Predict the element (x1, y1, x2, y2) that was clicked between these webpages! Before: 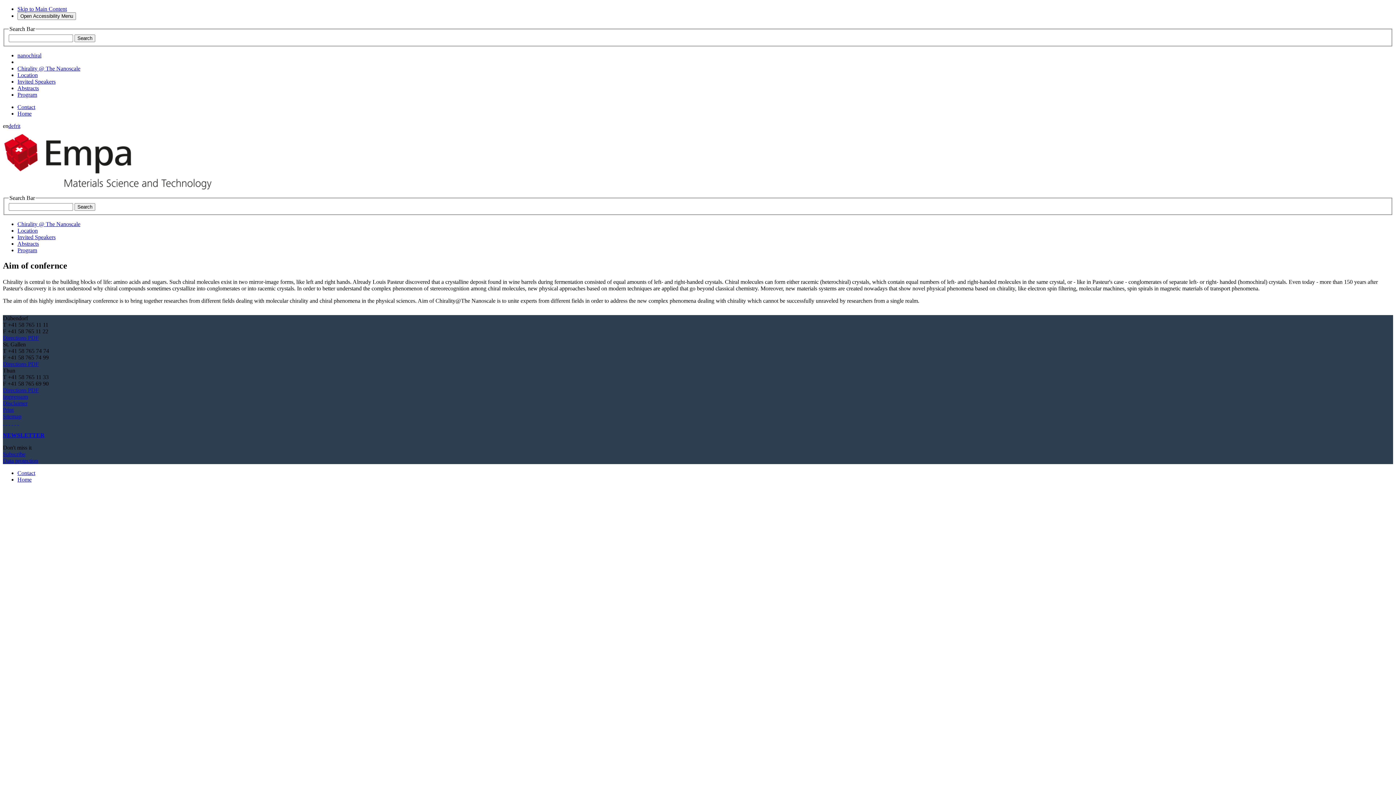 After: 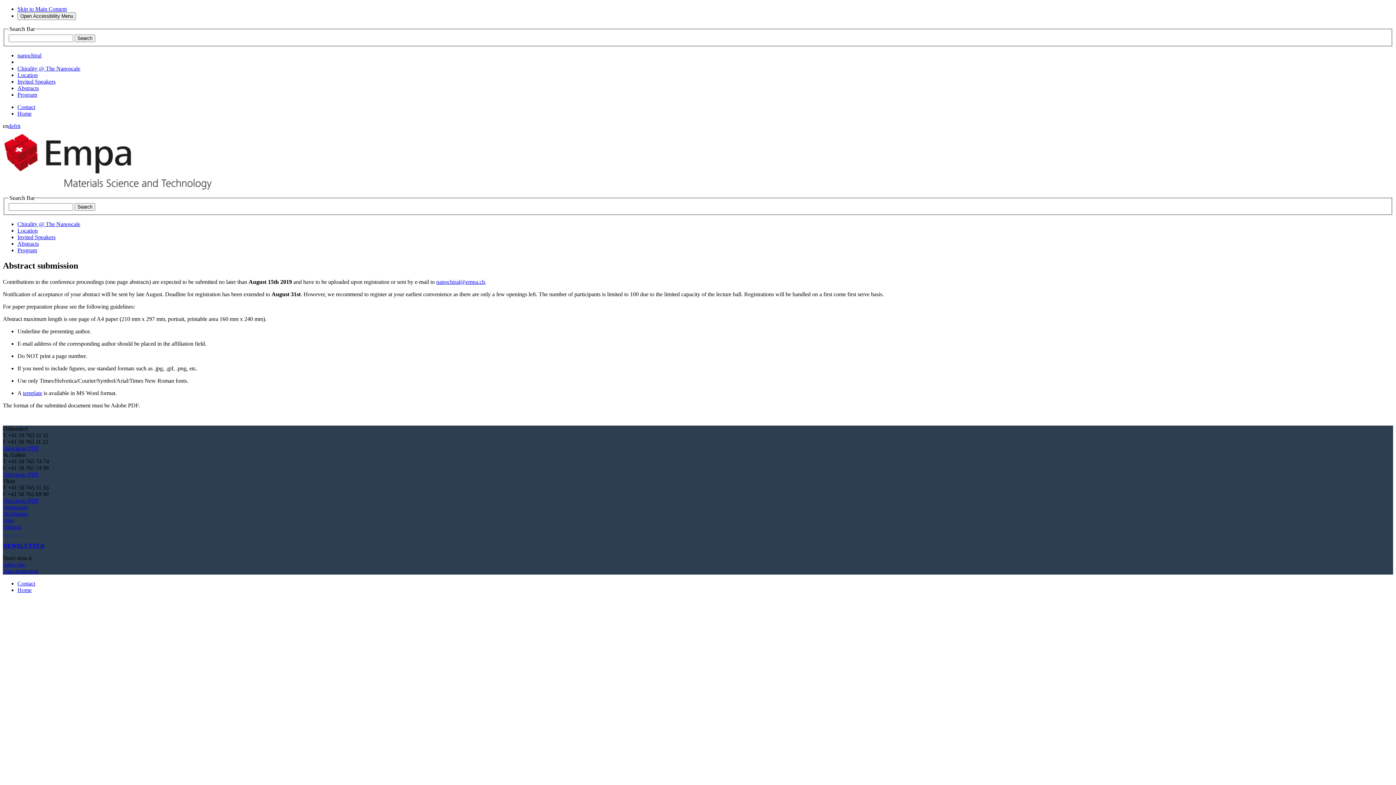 Action: bbox: (17, 84, 38, 91) label: Abstracts